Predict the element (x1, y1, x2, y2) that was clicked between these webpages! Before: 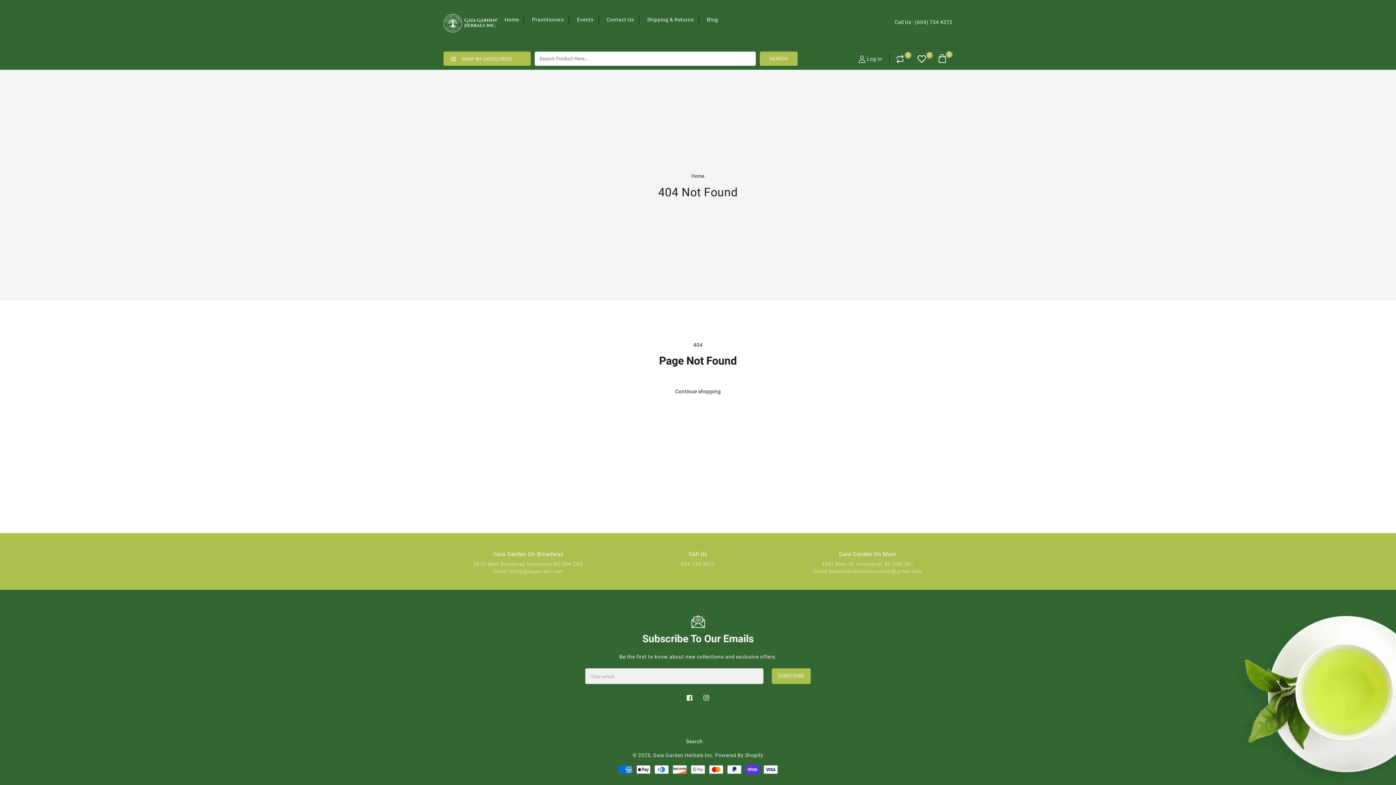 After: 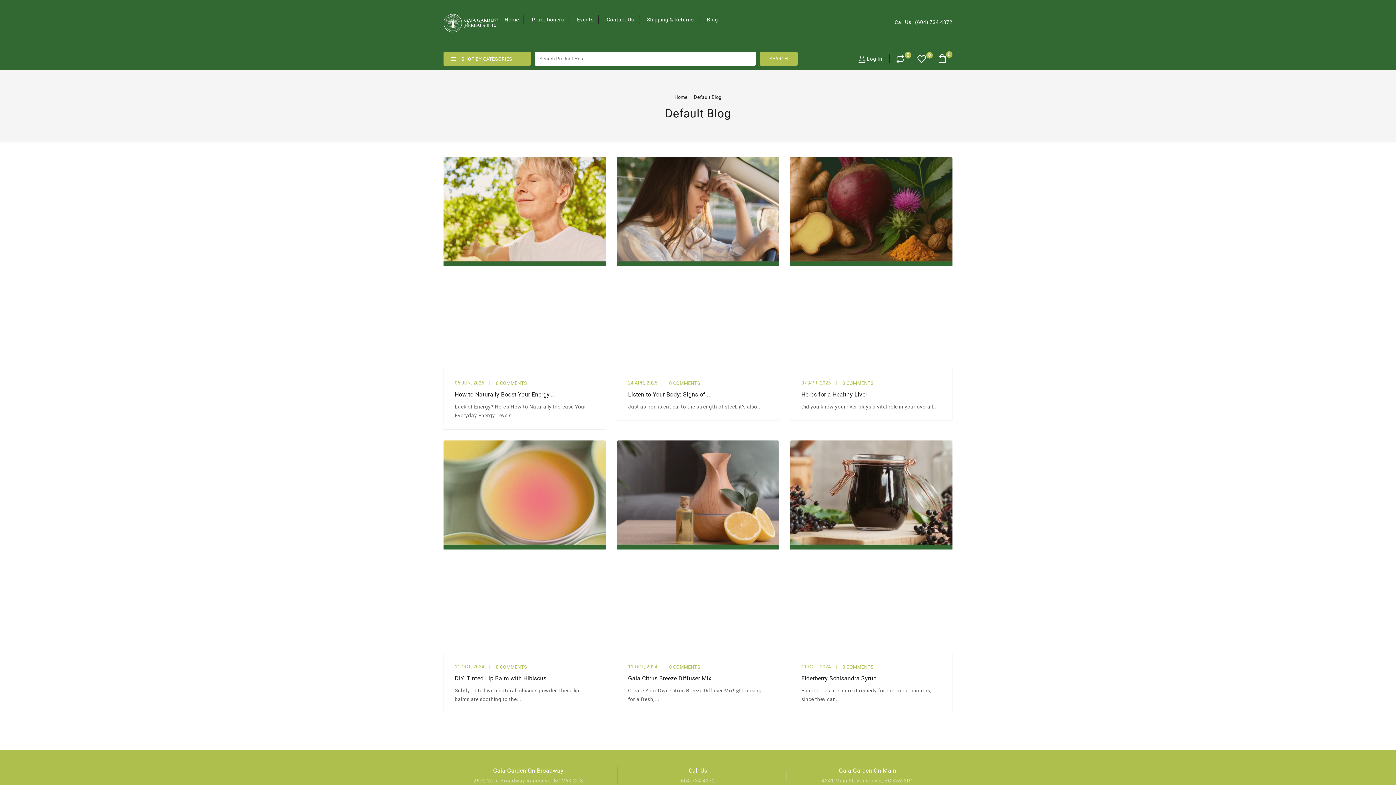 Action: label: Blog bbox: (700, 9, 718, 40)